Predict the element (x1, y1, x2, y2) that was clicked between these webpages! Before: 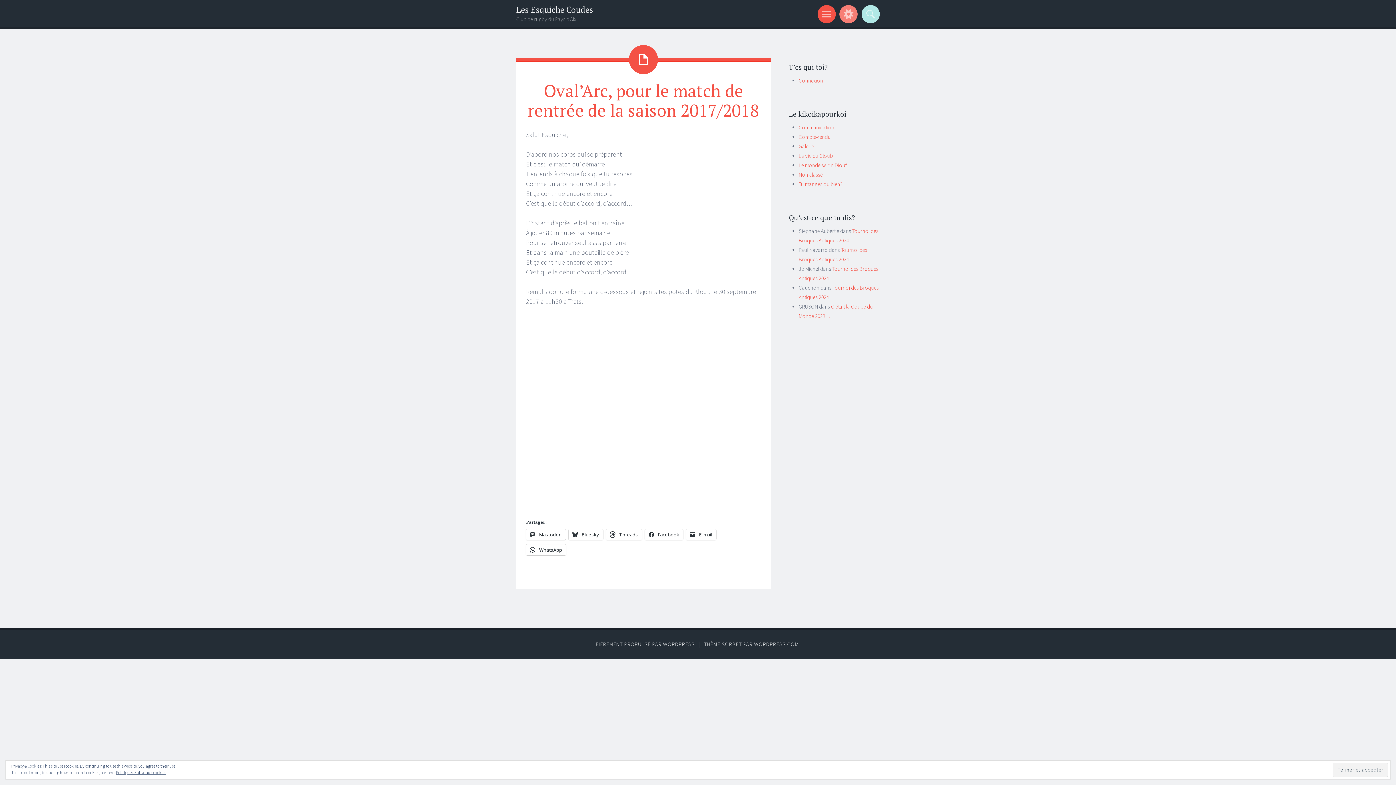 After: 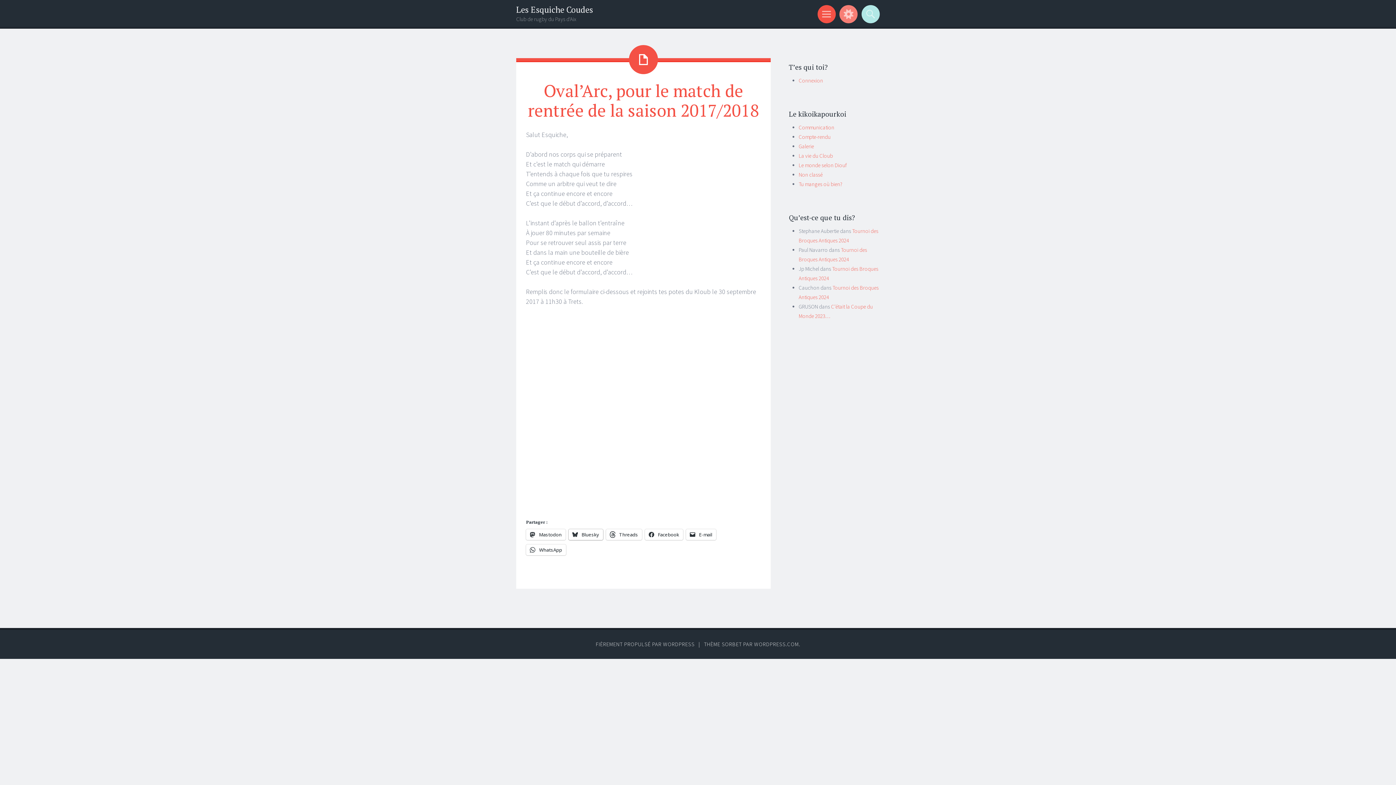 Action: bbox: (568, 529, 603, 540) label:  Bluesky